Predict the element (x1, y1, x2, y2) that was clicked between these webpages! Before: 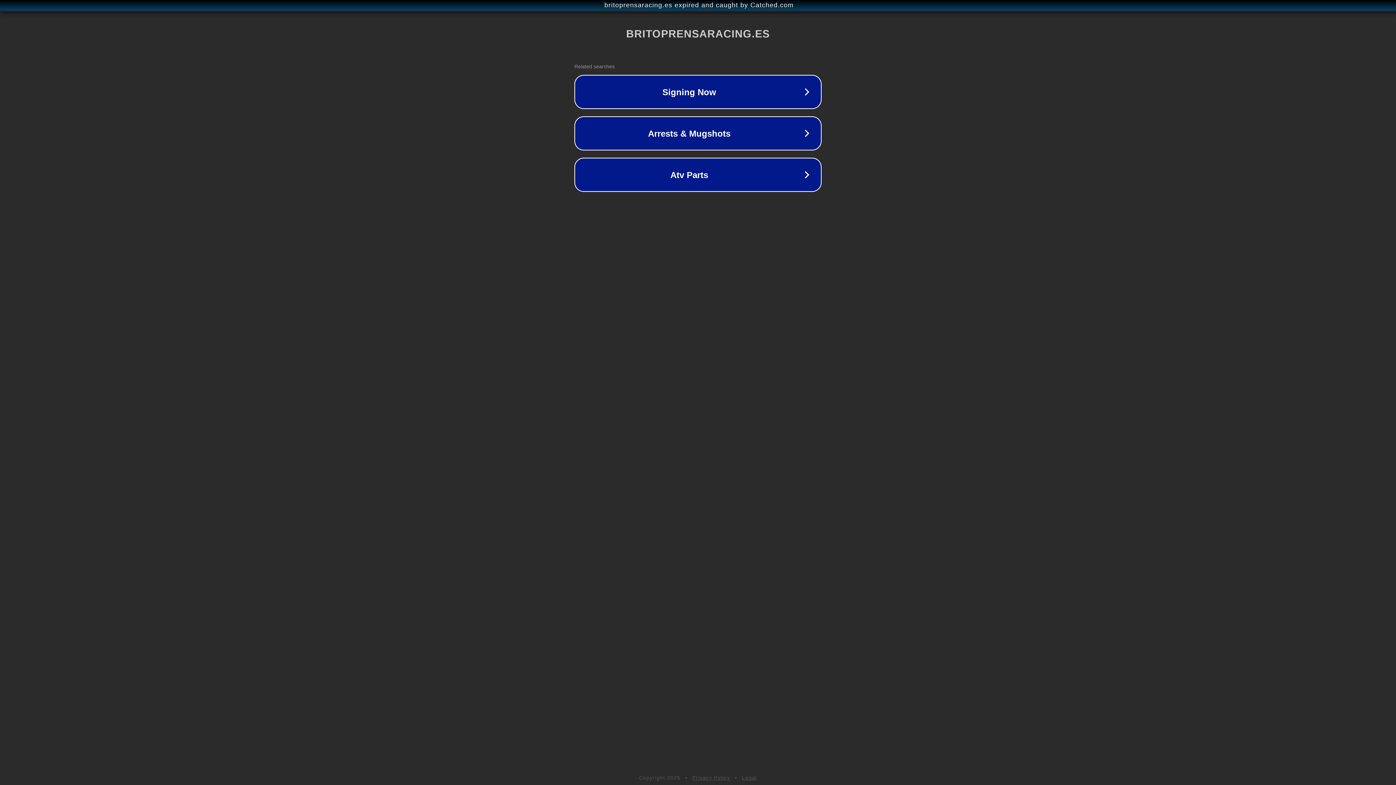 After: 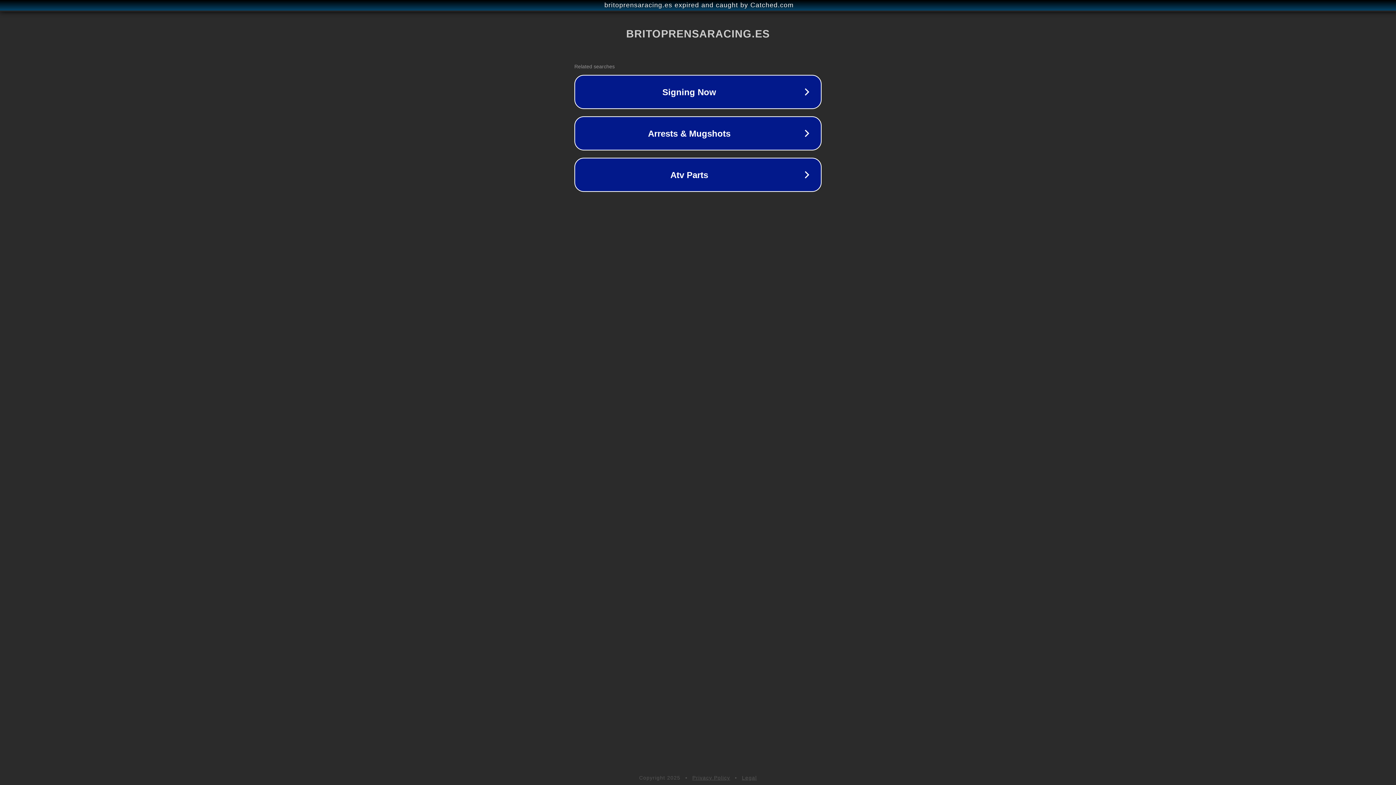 Action: label: Privacy Policy bbox: (692, 775, 730, 781)